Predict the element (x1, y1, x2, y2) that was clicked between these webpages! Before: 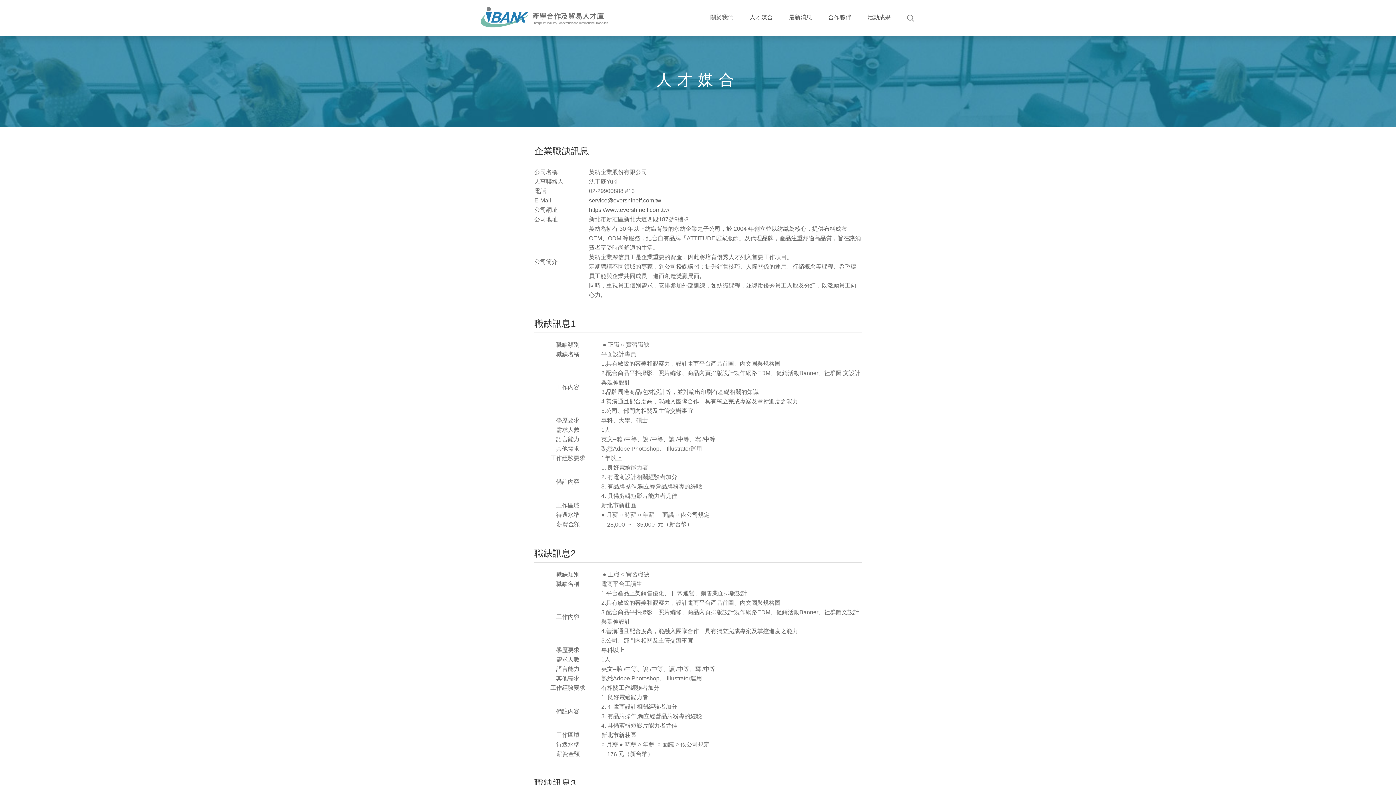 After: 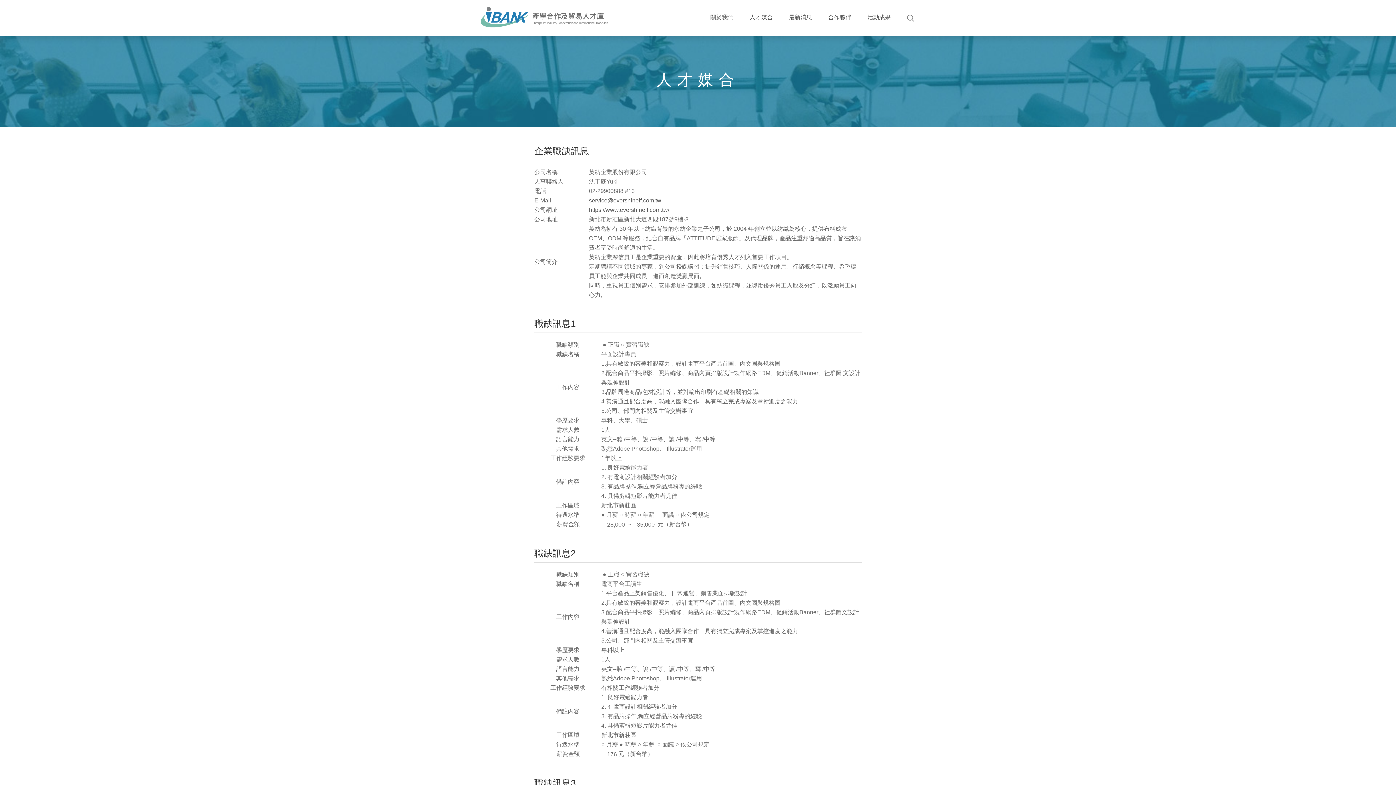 Action: bbox: (589, 197, 661, 203) label: service@evershineif.com.tw